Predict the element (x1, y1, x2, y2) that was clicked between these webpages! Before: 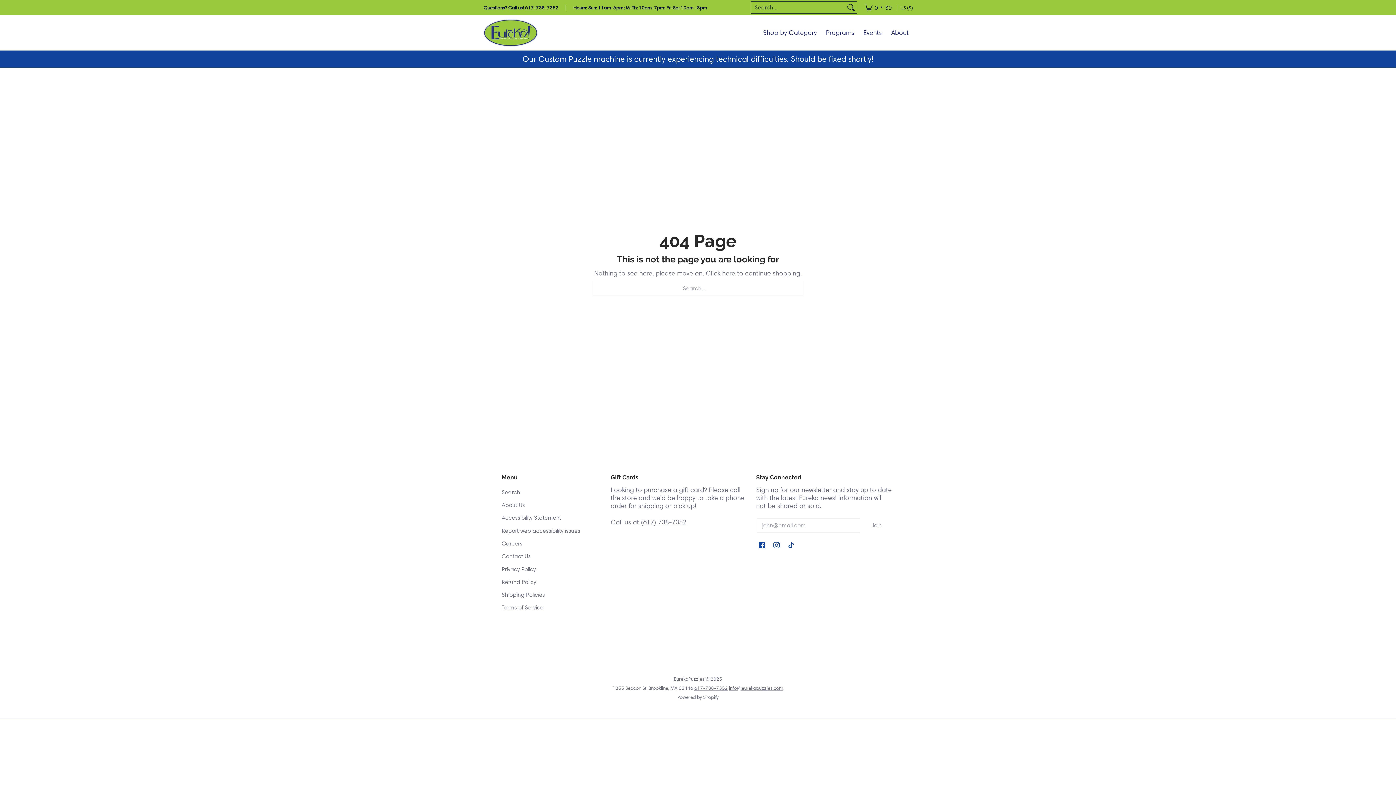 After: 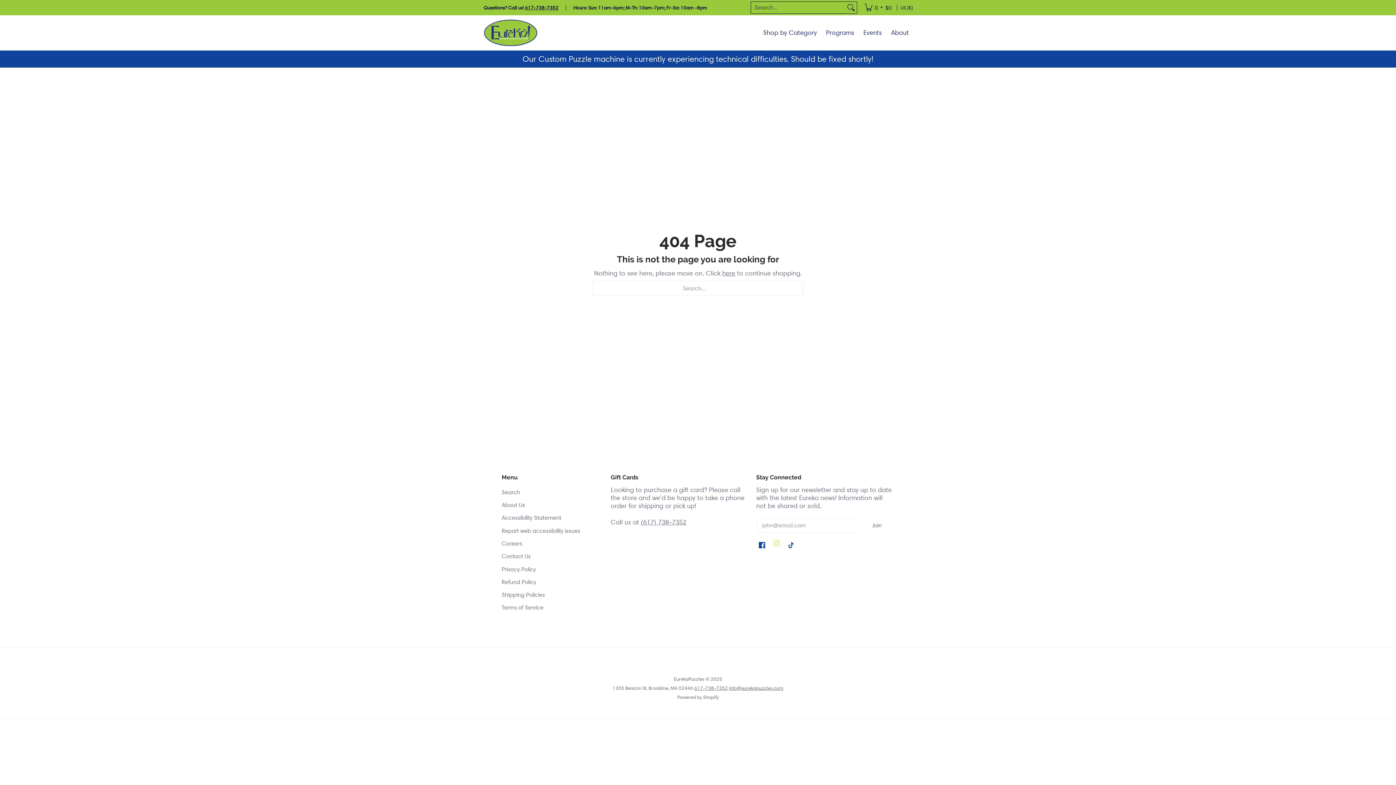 Action: bbox: (771, 539, 781, 552) label: See EurekaPuzzles on Instagram